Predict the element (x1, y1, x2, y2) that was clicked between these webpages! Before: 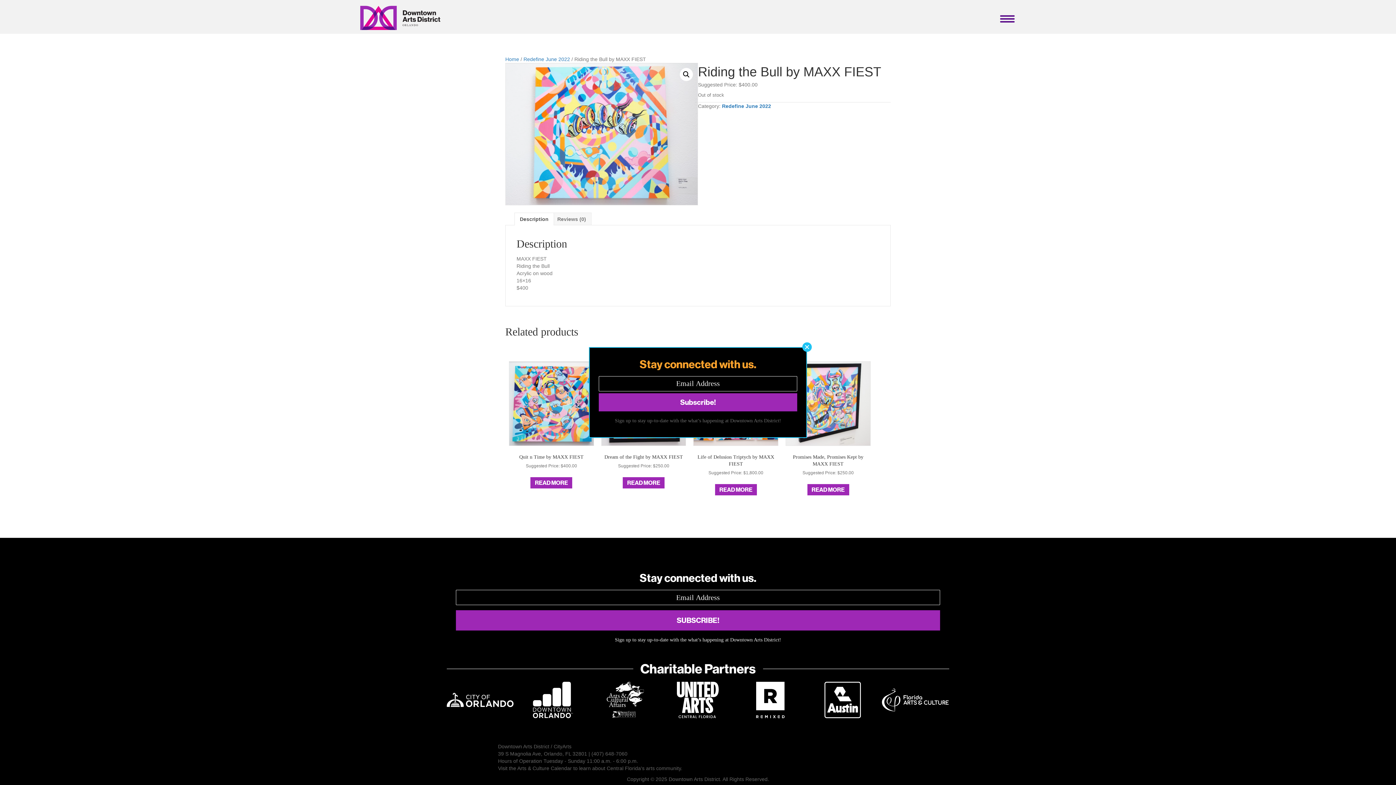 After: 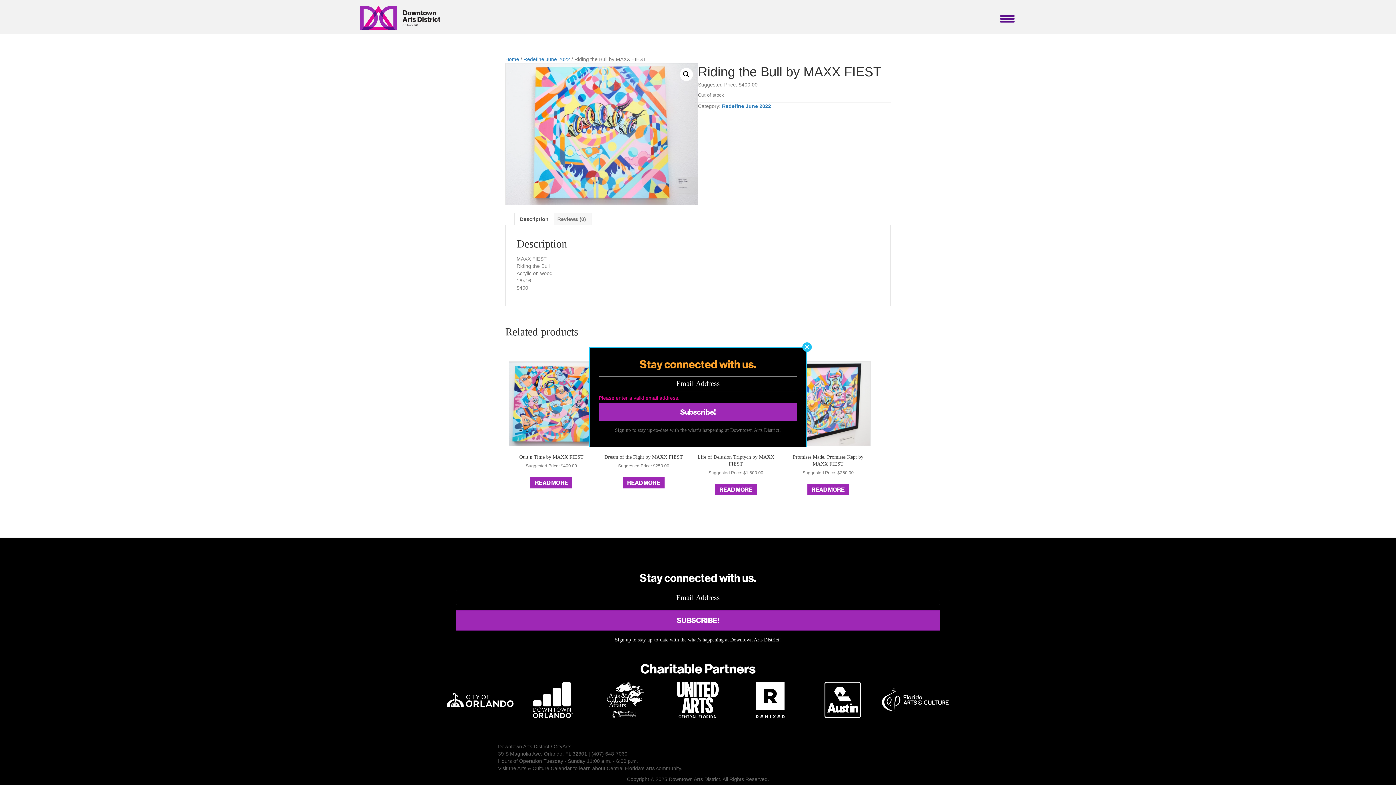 Action: label: Subscribe! bbox: (598, 393, 797, 411)